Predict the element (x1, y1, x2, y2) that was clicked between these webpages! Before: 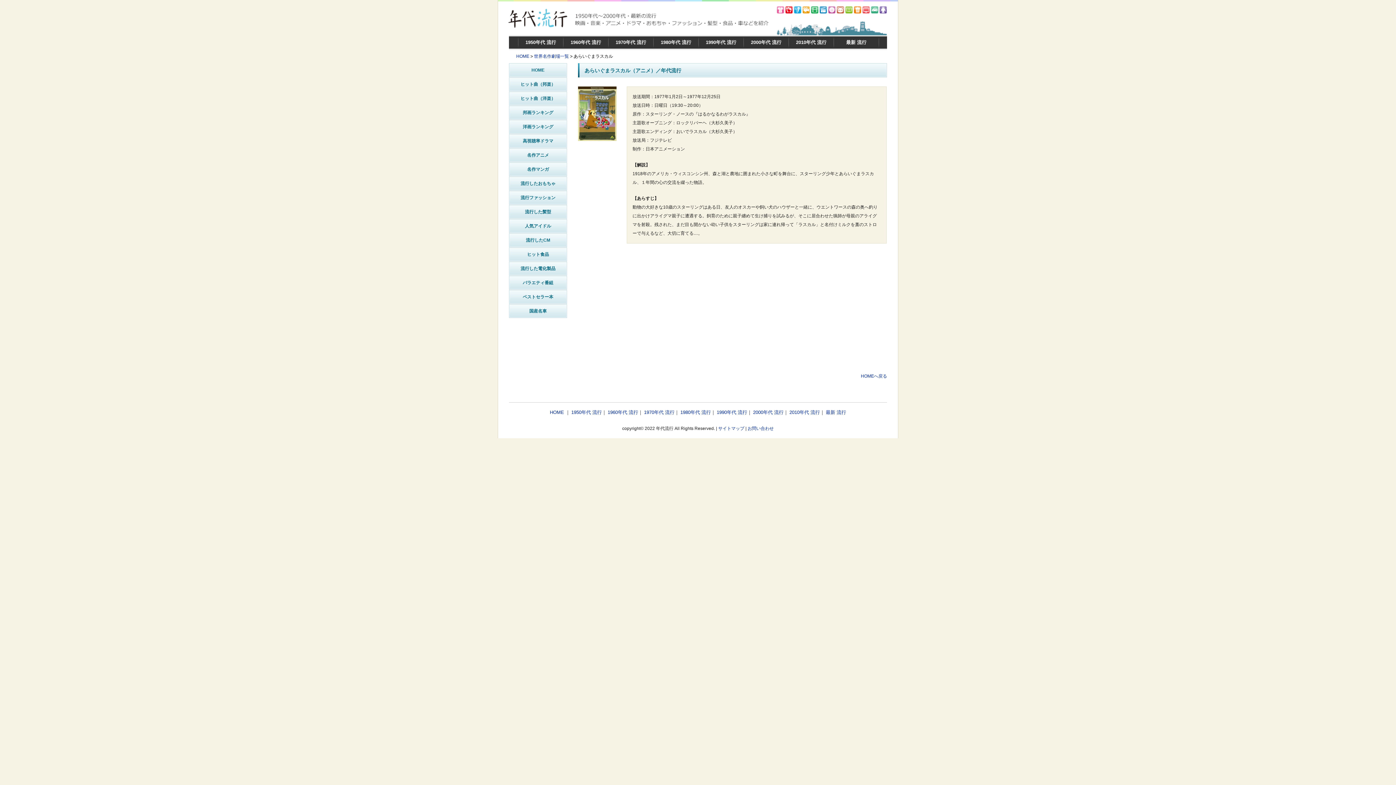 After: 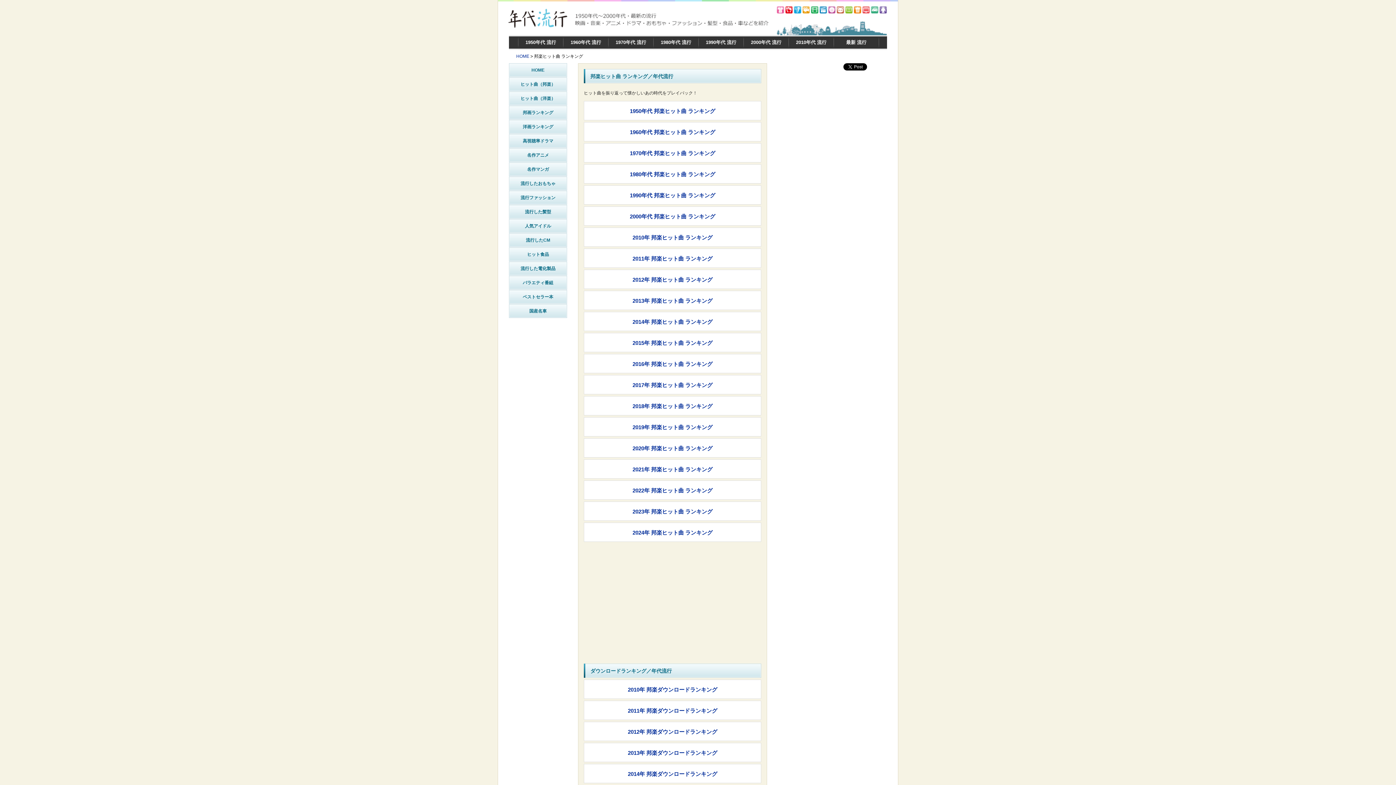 Action: bbox: (509, 77, 567, 91) label: ヒット曲（邦楽）